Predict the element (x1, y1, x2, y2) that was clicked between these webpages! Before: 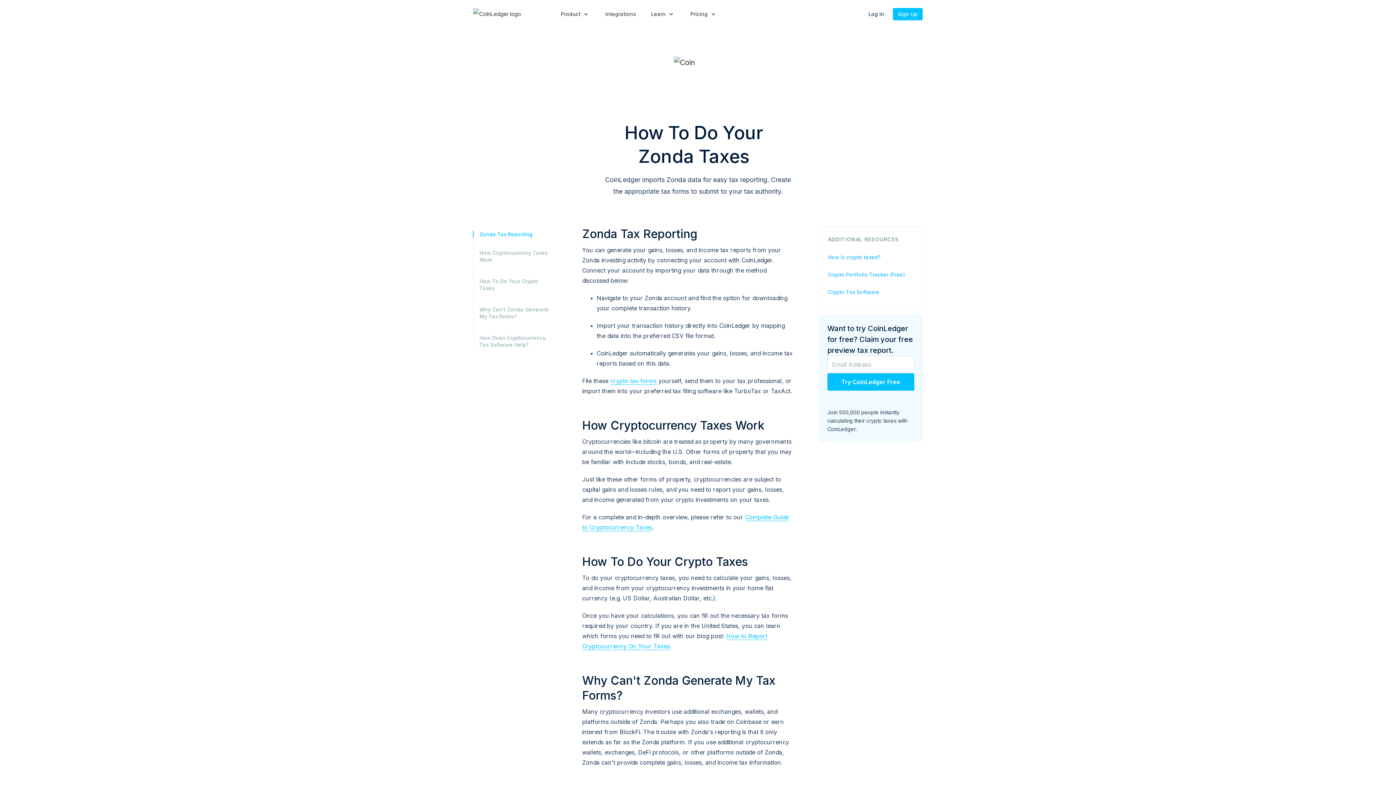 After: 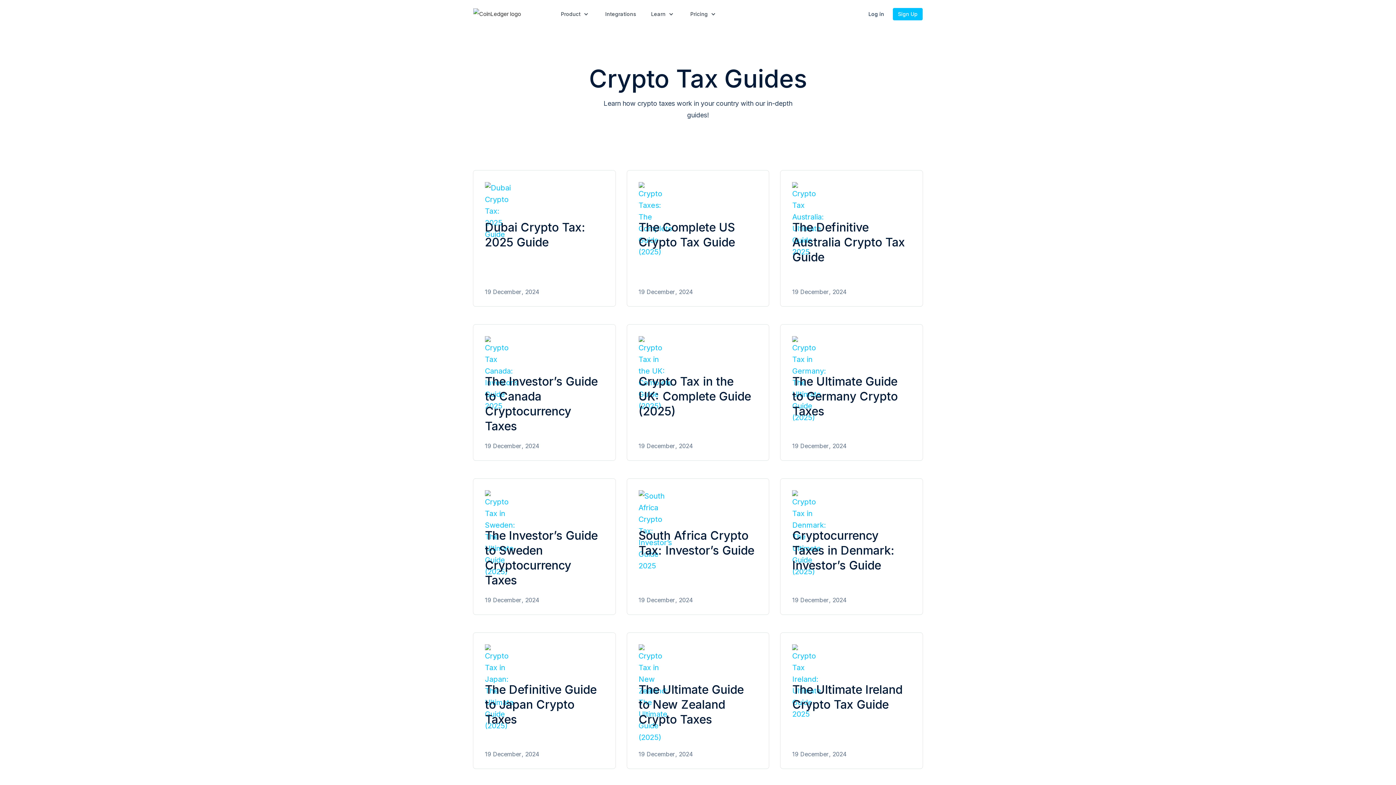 Action: bbox: (828, 253, 881, 261) label: How is crypto taxed?